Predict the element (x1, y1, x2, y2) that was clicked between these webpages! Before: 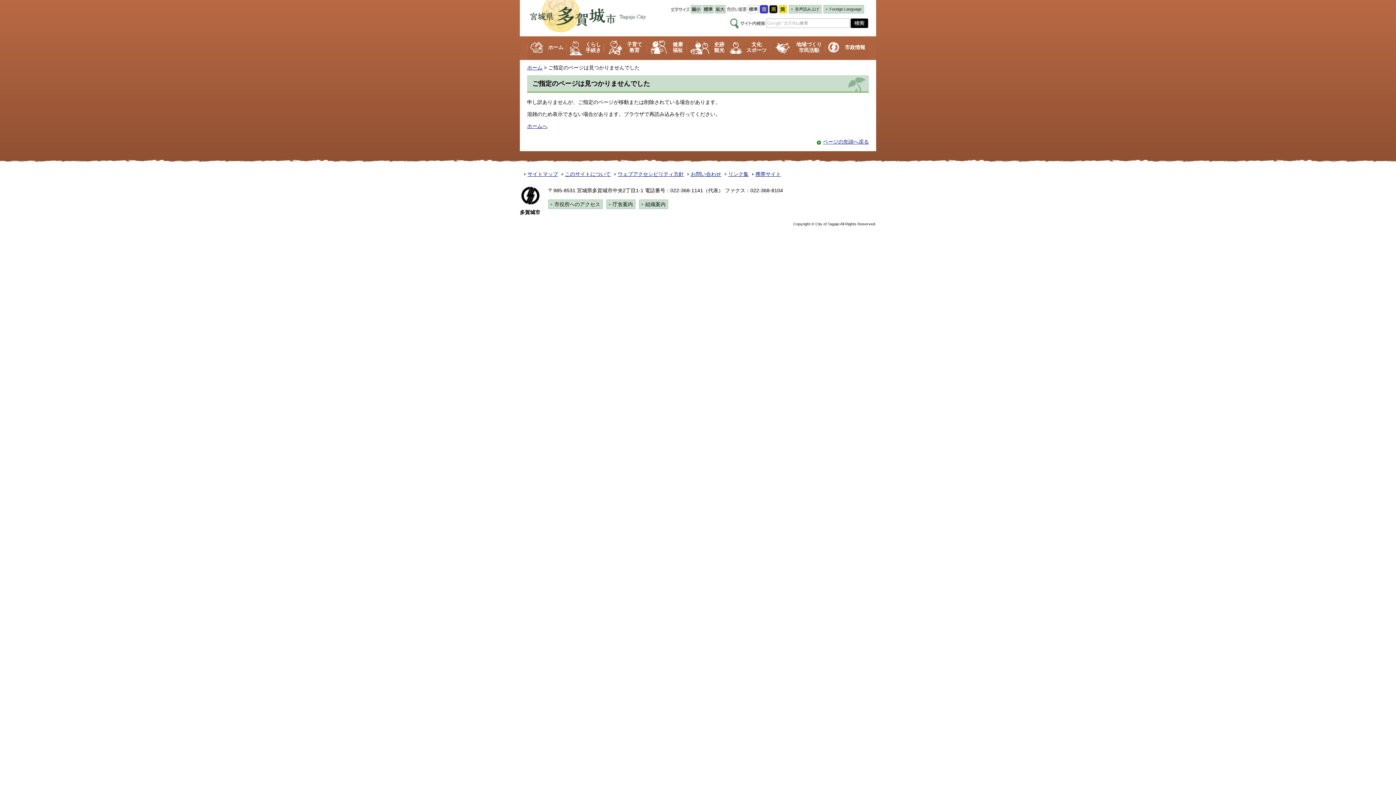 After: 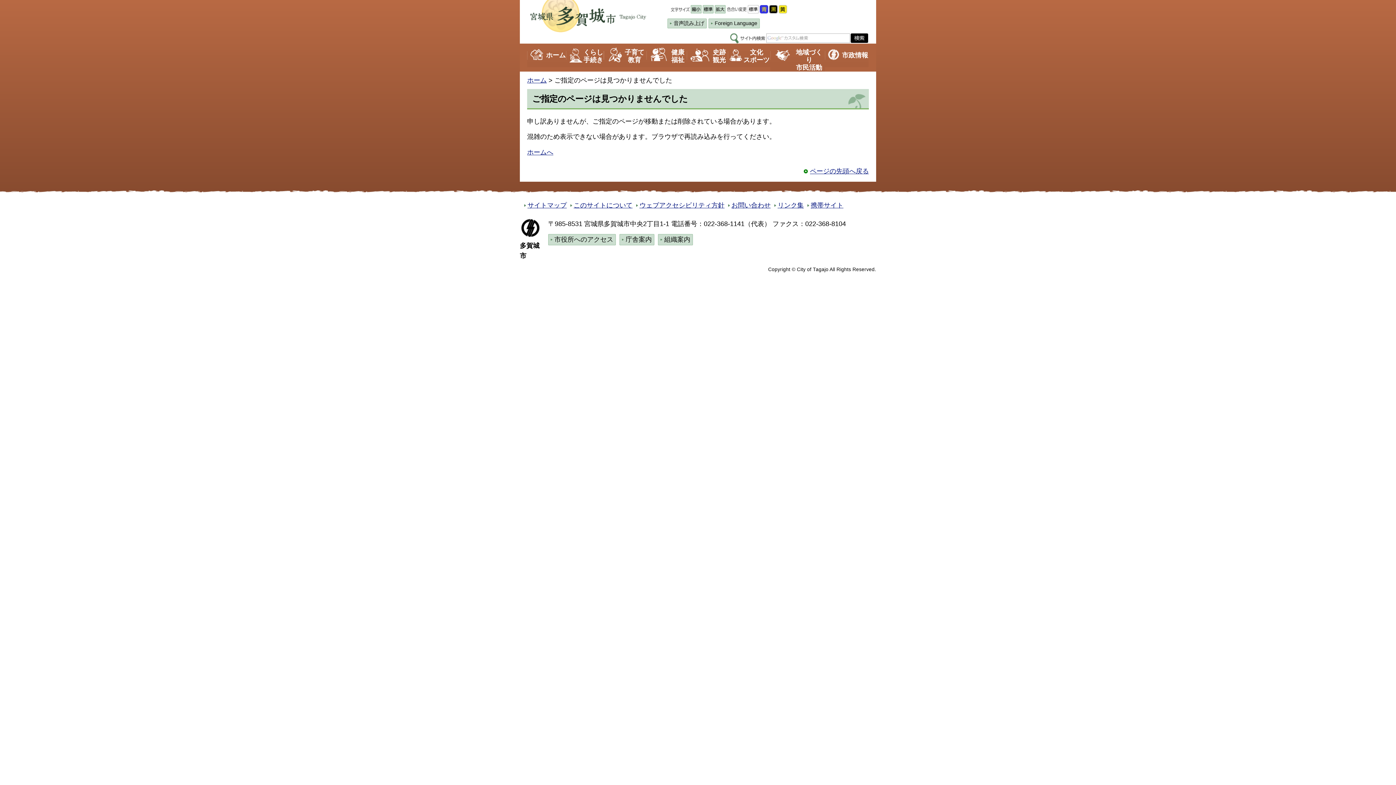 Action: bbox: (714, 5, 725, 13)